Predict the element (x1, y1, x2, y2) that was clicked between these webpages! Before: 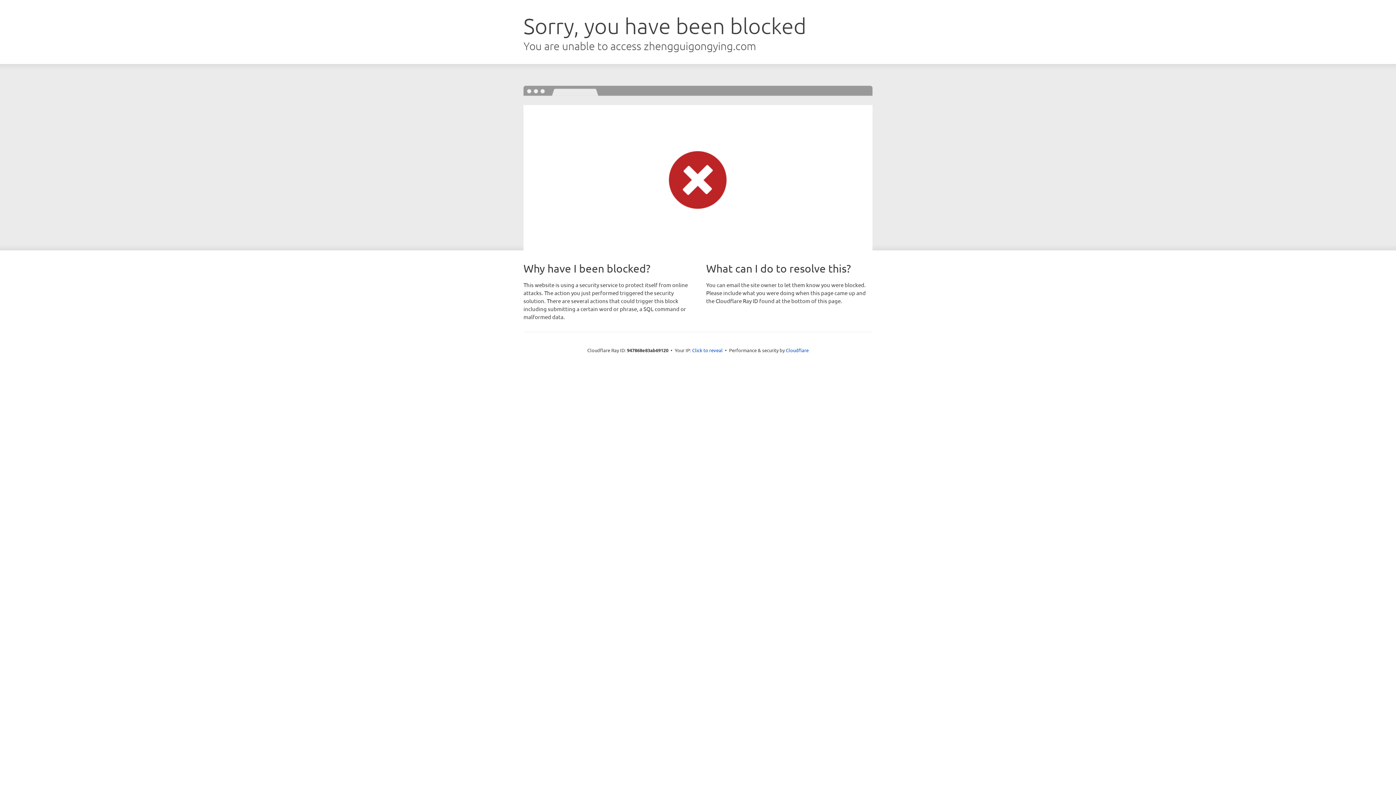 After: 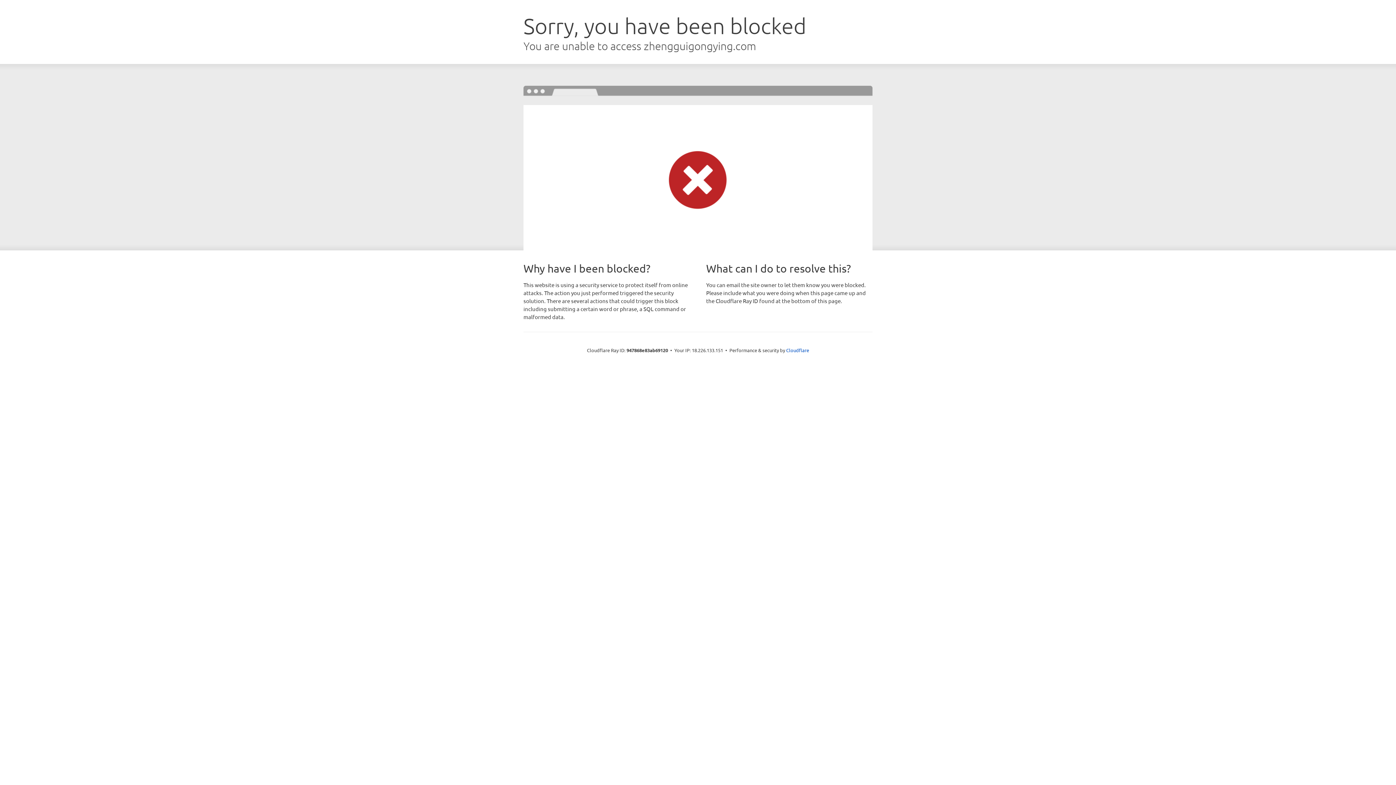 Action: bbox: (692, 346, 722, 353) label: Click to reveal